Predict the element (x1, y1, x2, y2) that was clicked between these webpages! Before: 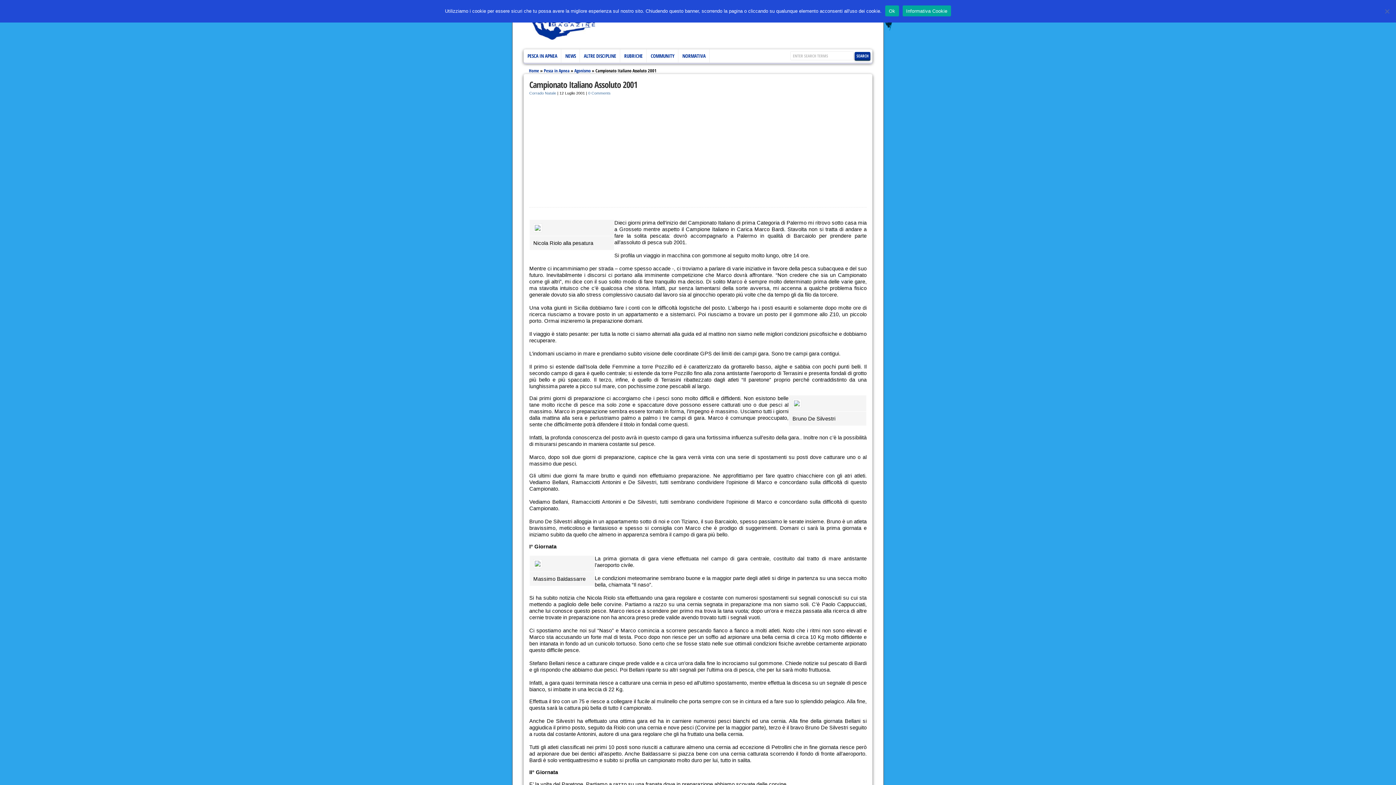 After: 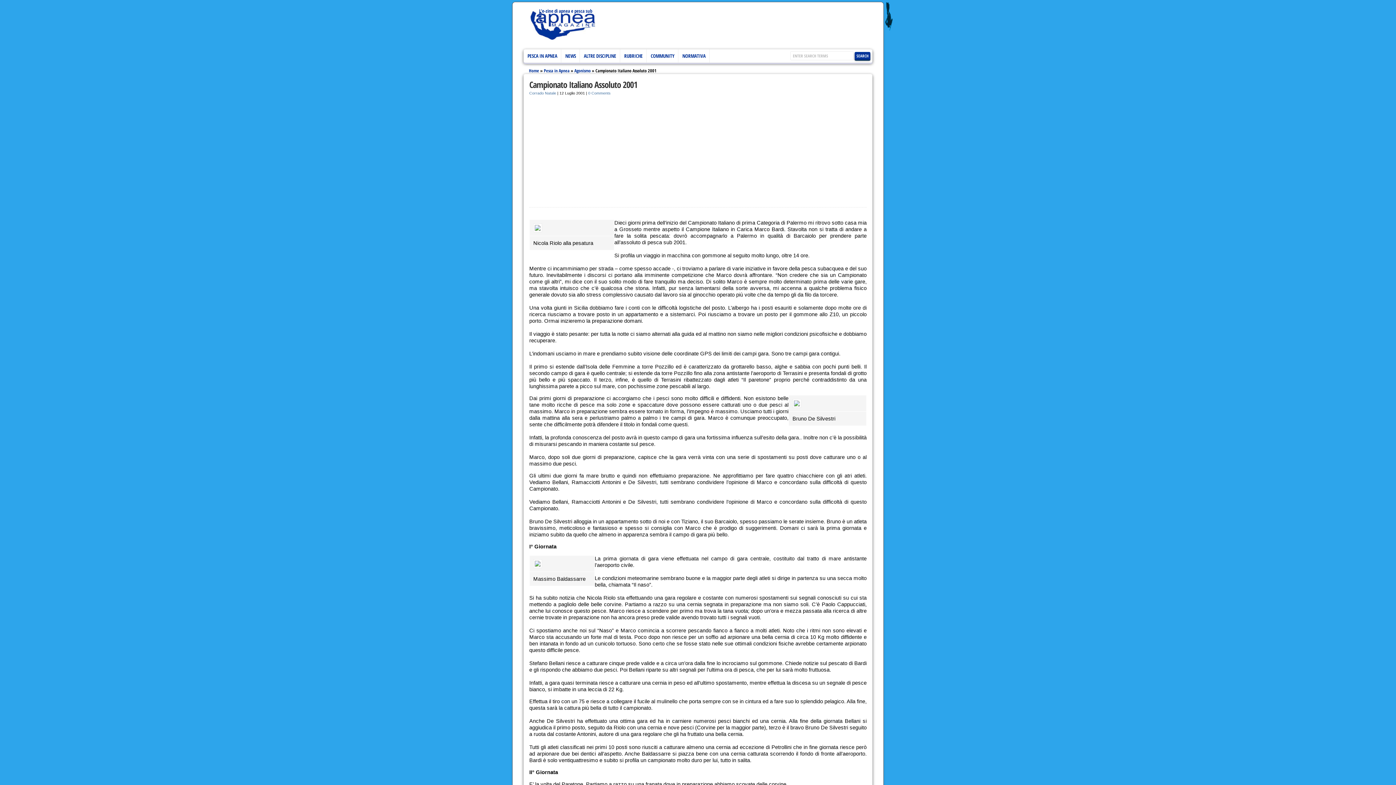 Action: label: Ok bbox: (885, 5, 899, 16)